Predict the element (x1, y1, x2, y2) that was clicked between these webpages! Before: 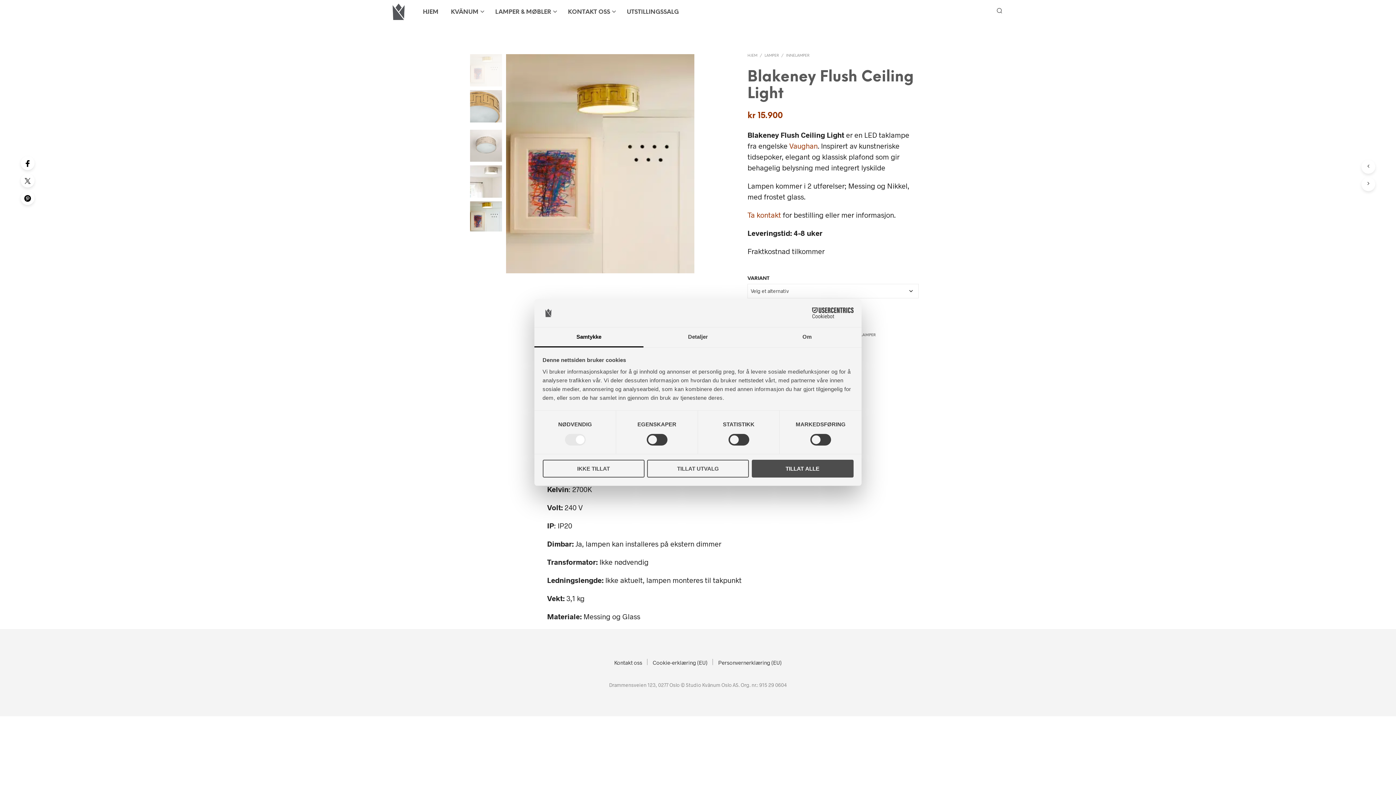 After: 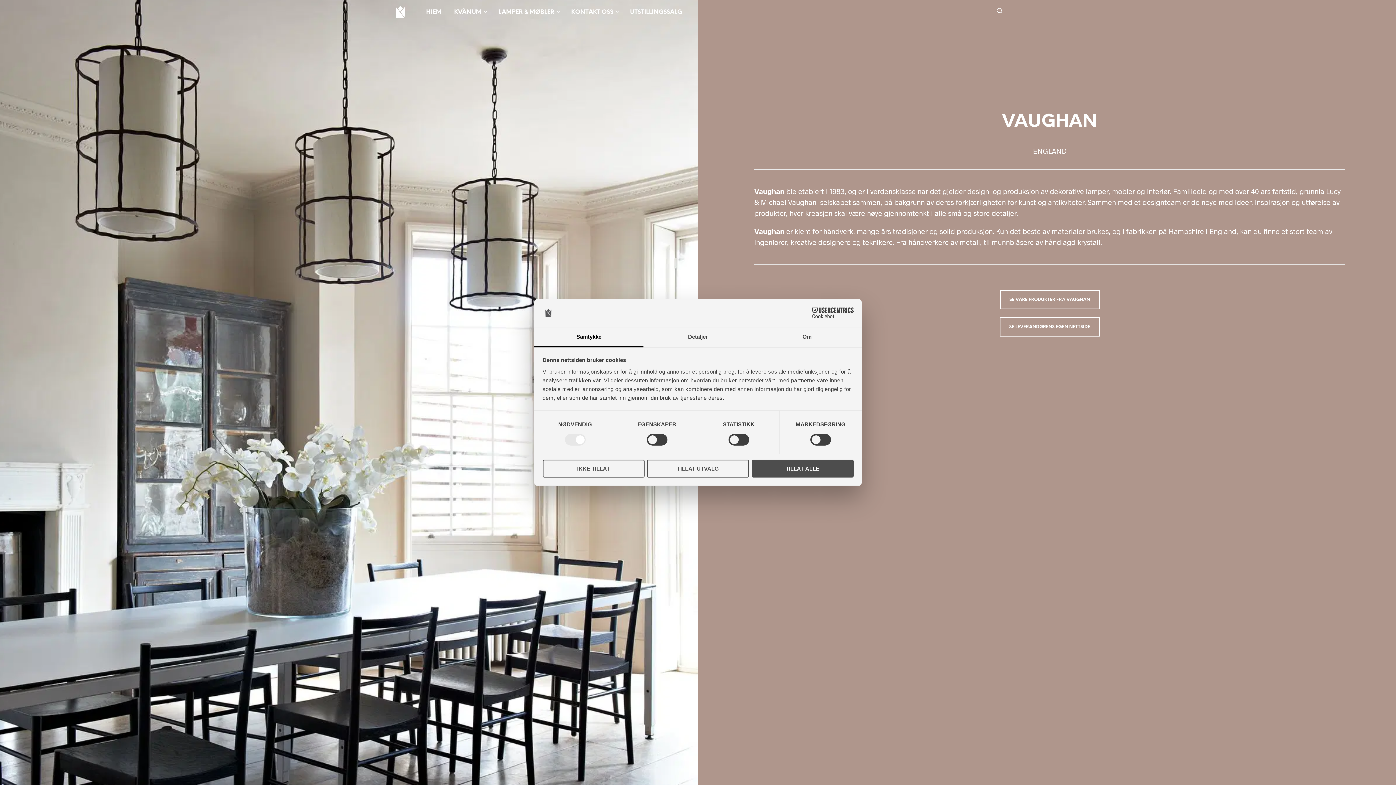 Action: label: Vaughan bbox: (789, 141, 817, 150)